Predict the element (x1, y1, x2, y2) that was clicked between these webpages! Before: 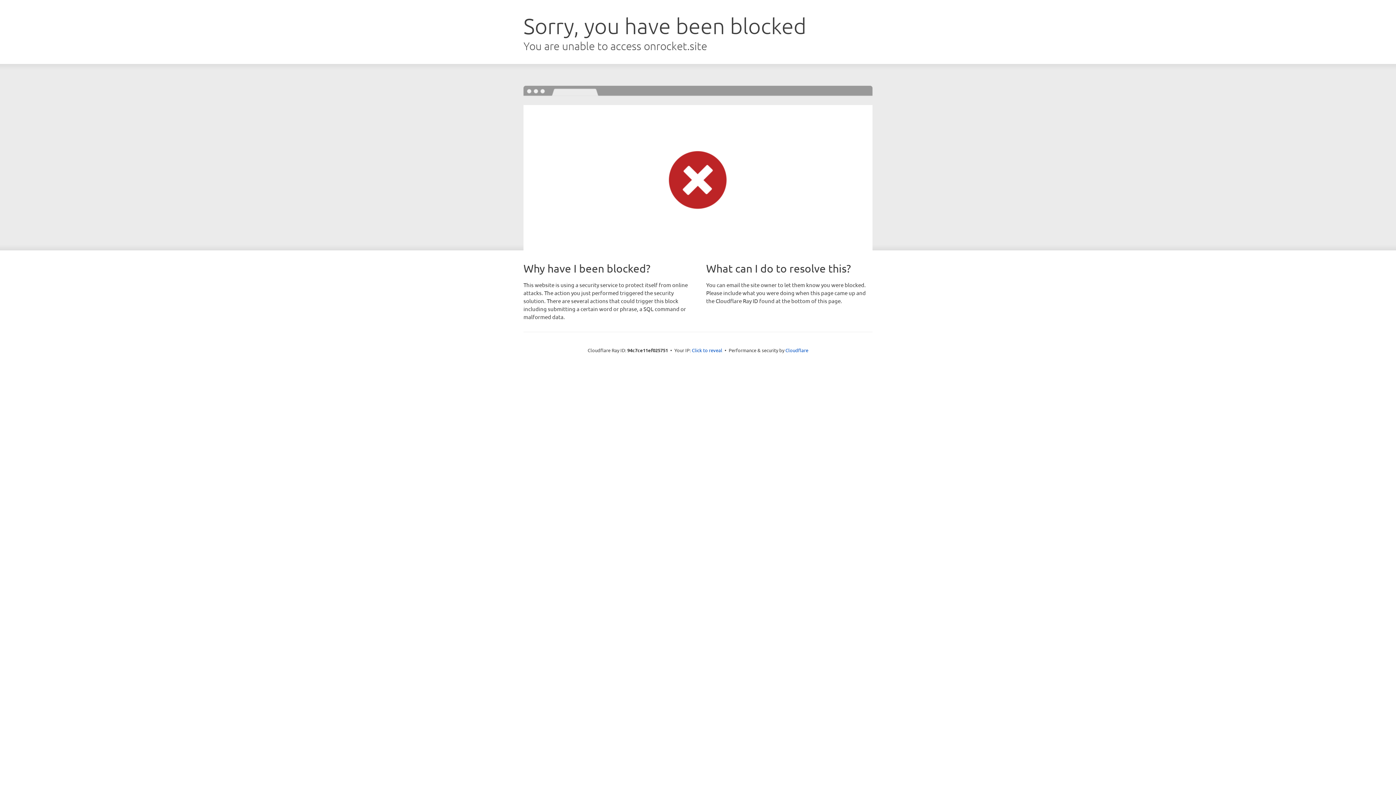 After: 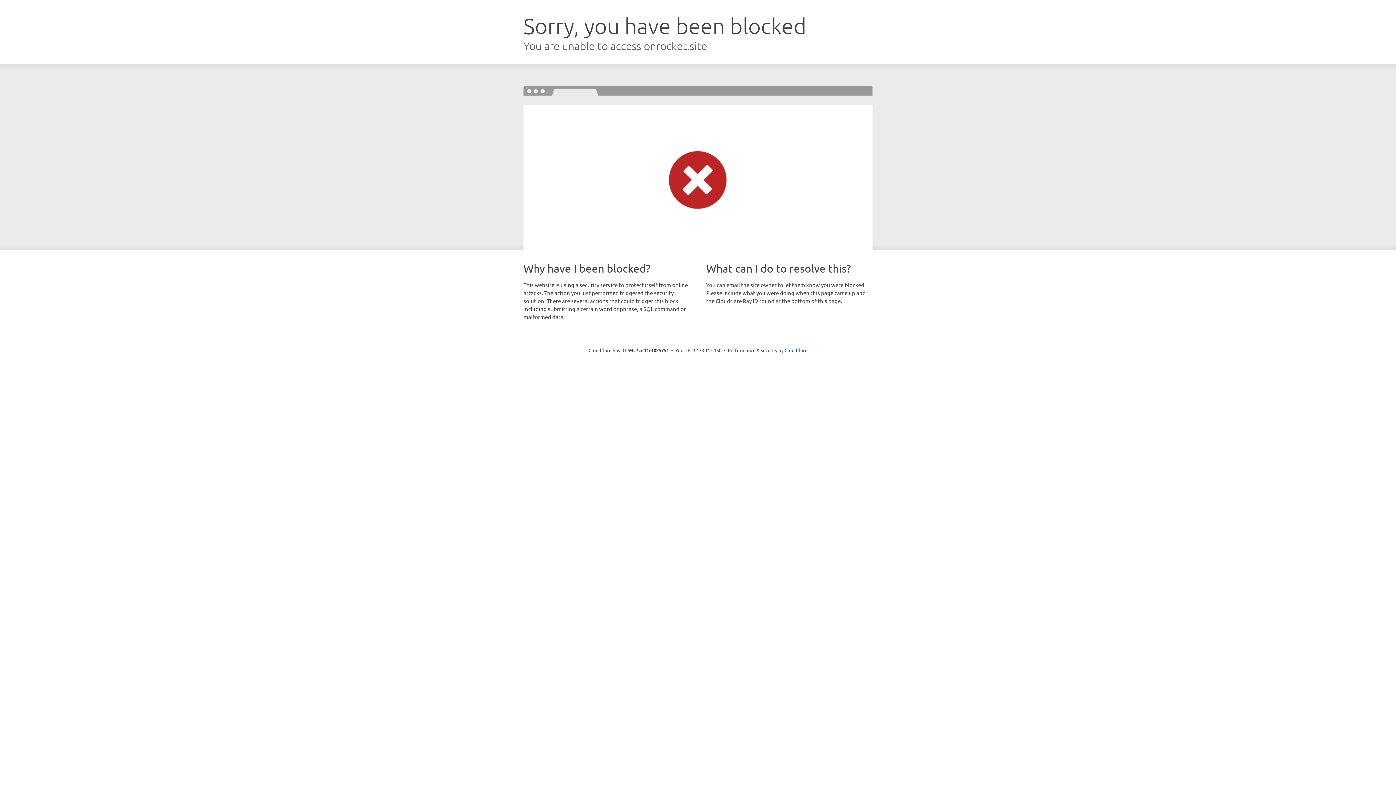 Action: bbox: (692, 346, 722, 353) label: Click to reveal